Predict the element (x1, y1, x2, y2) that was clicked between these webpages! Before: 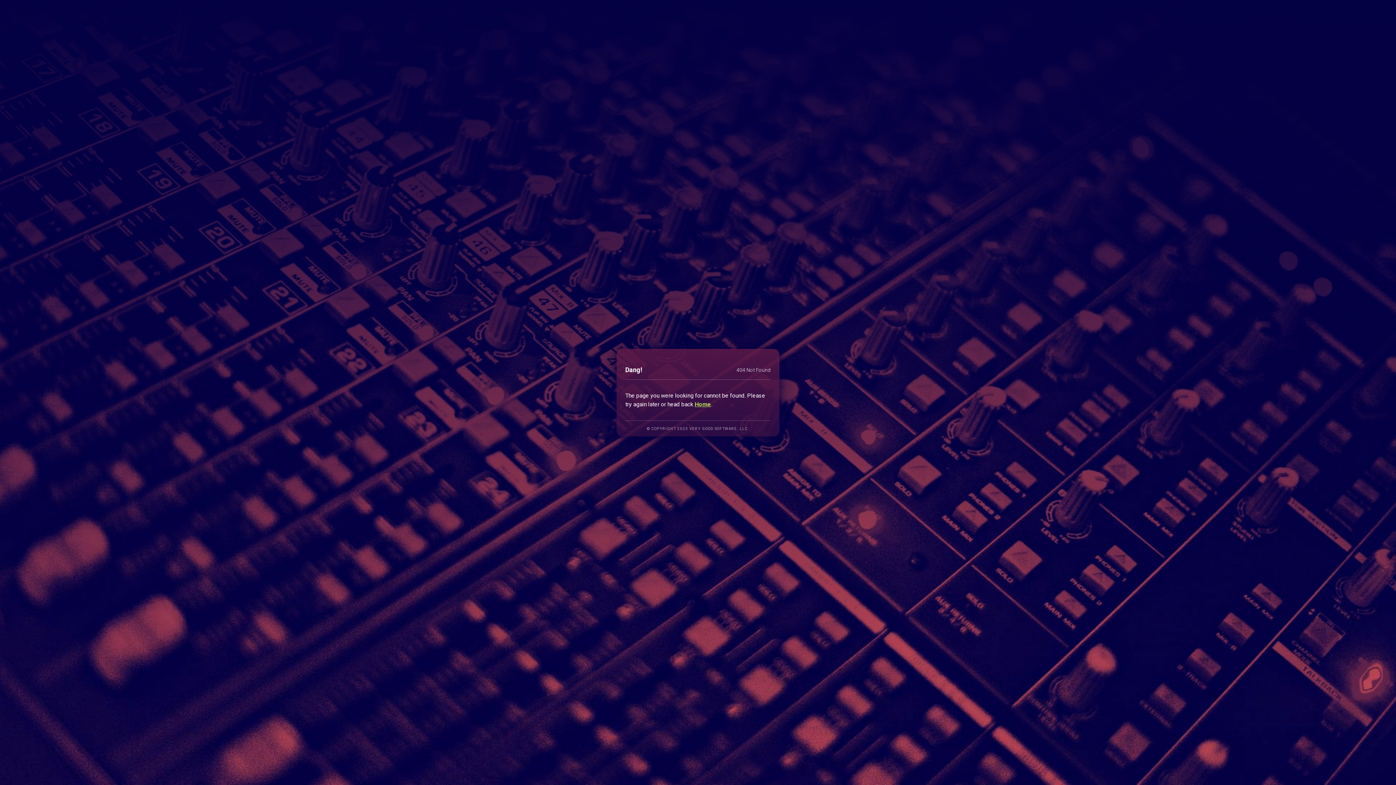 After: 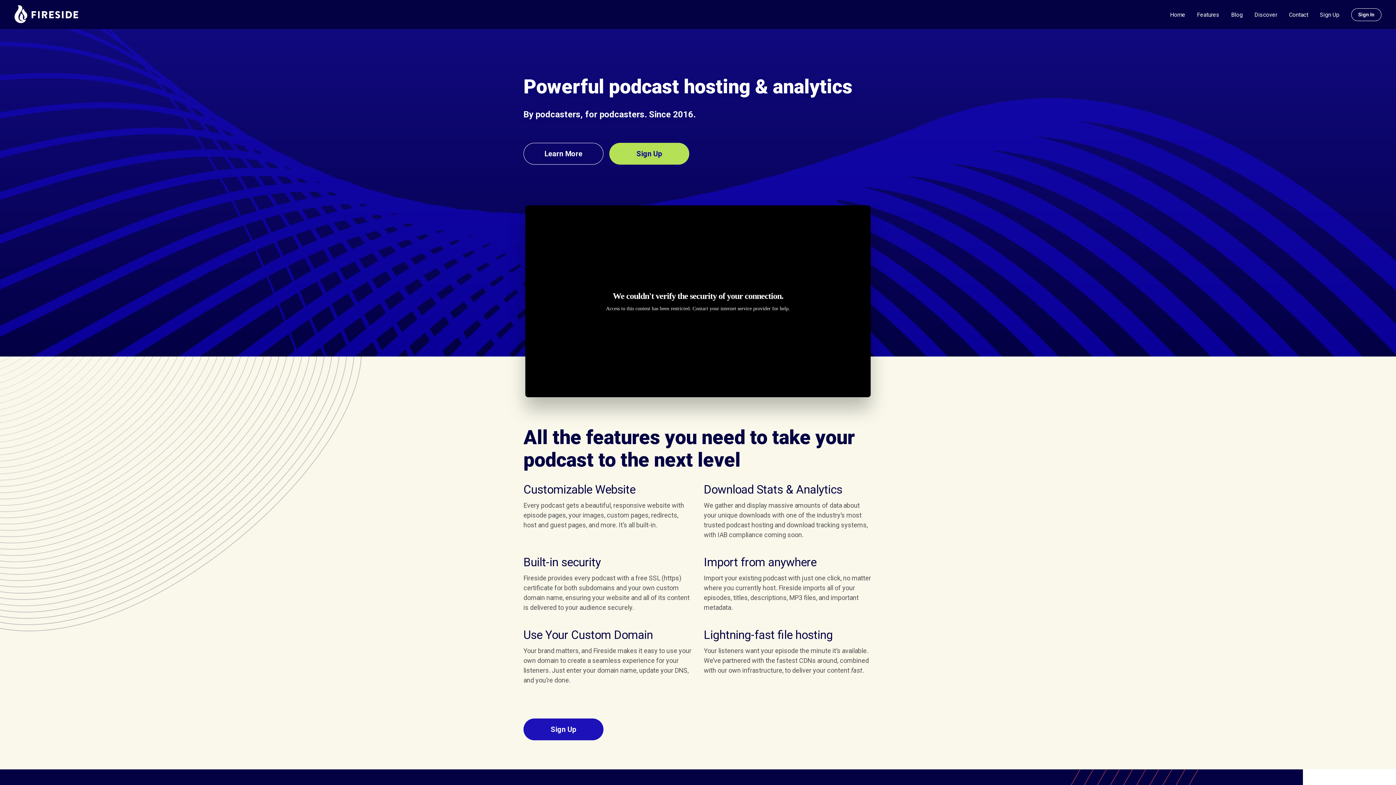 Action: bbox: (694, 400, 711, 407) label: Home